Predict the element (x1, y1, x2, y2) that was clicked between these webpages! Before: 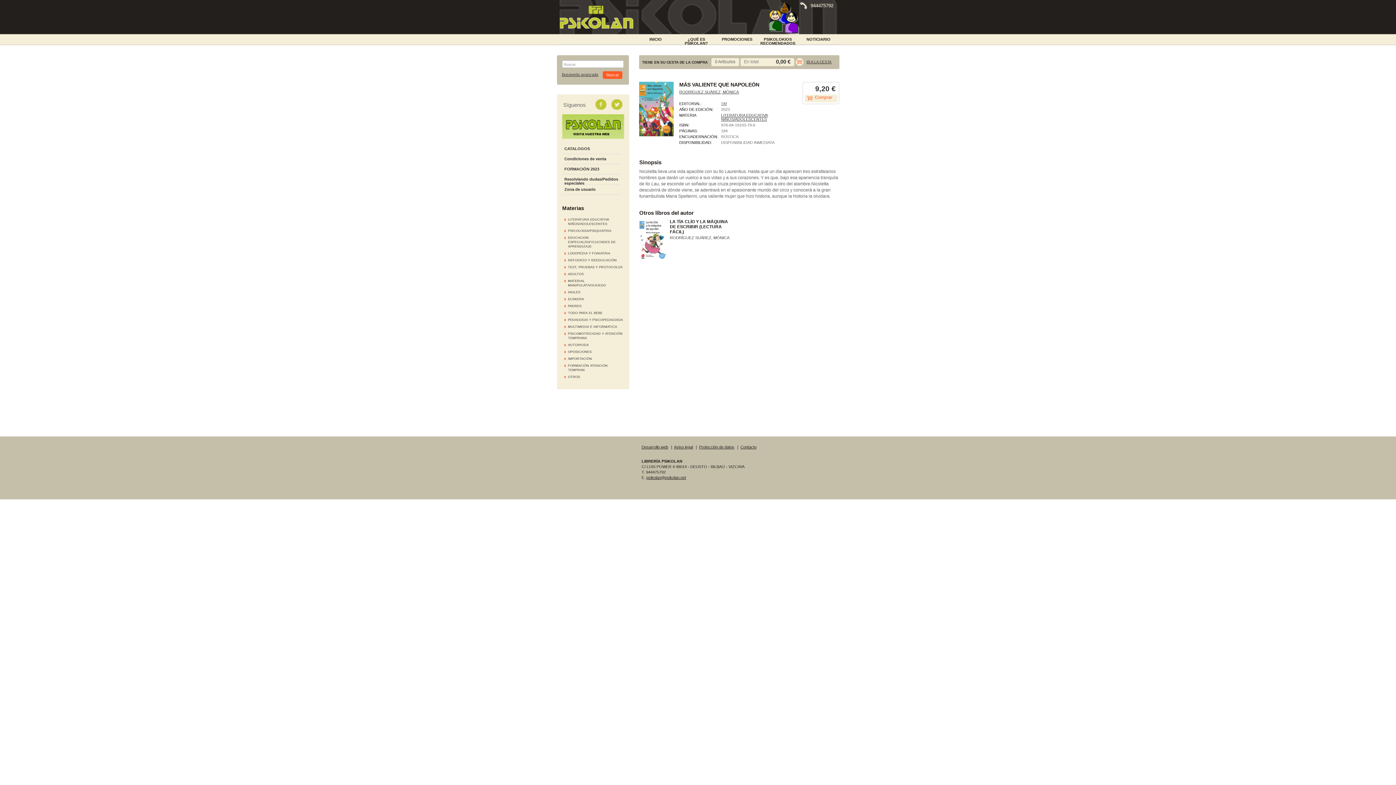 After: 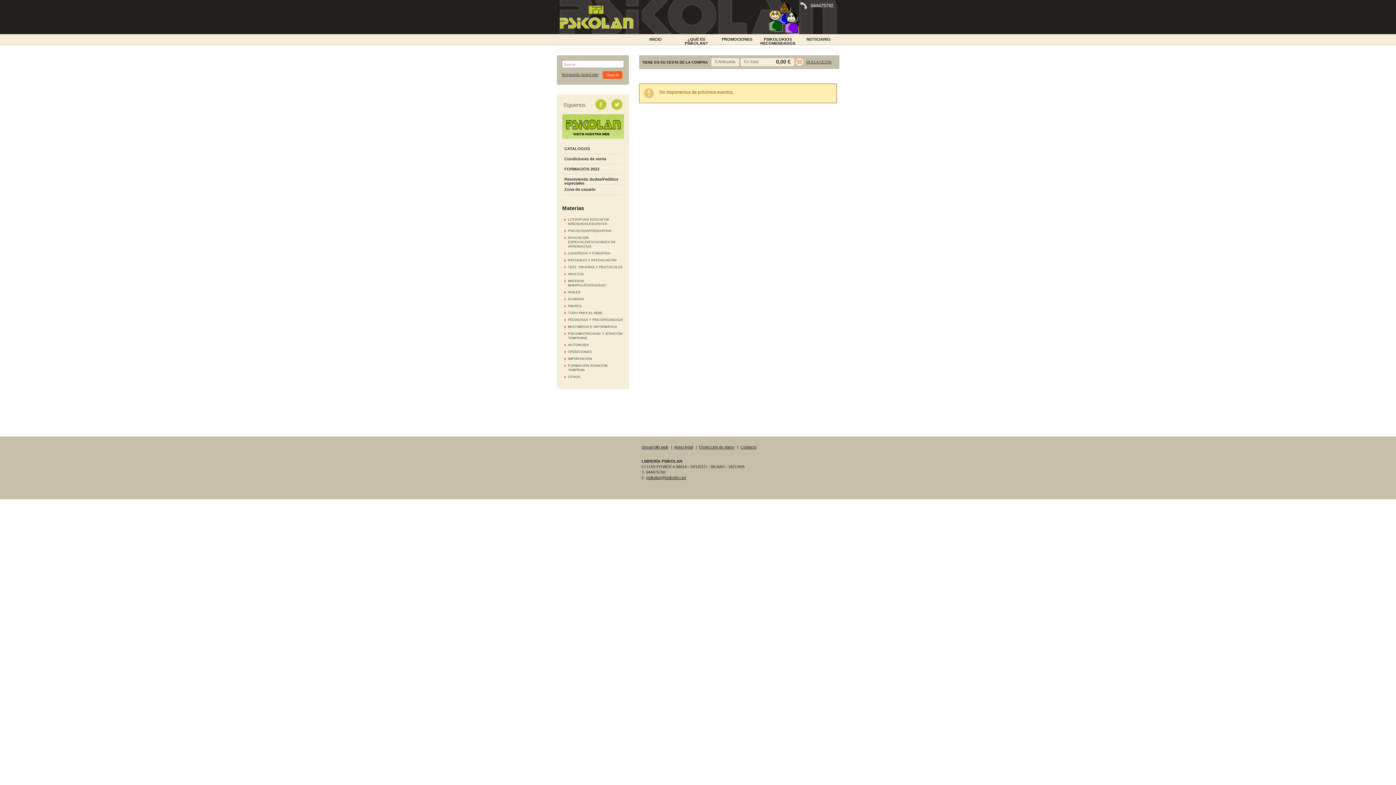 Action: label: NOTICIARIO bbox: (798, 34, 838, 44)